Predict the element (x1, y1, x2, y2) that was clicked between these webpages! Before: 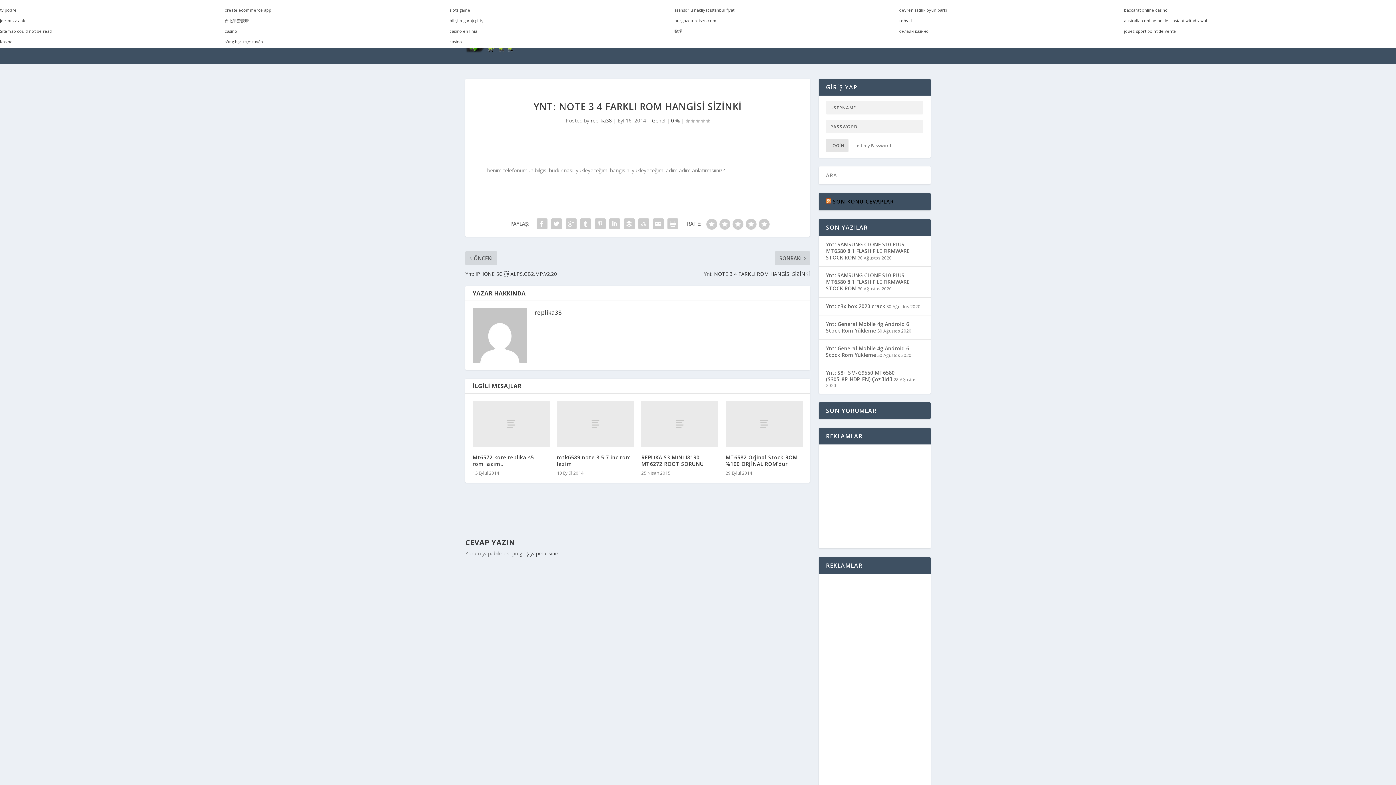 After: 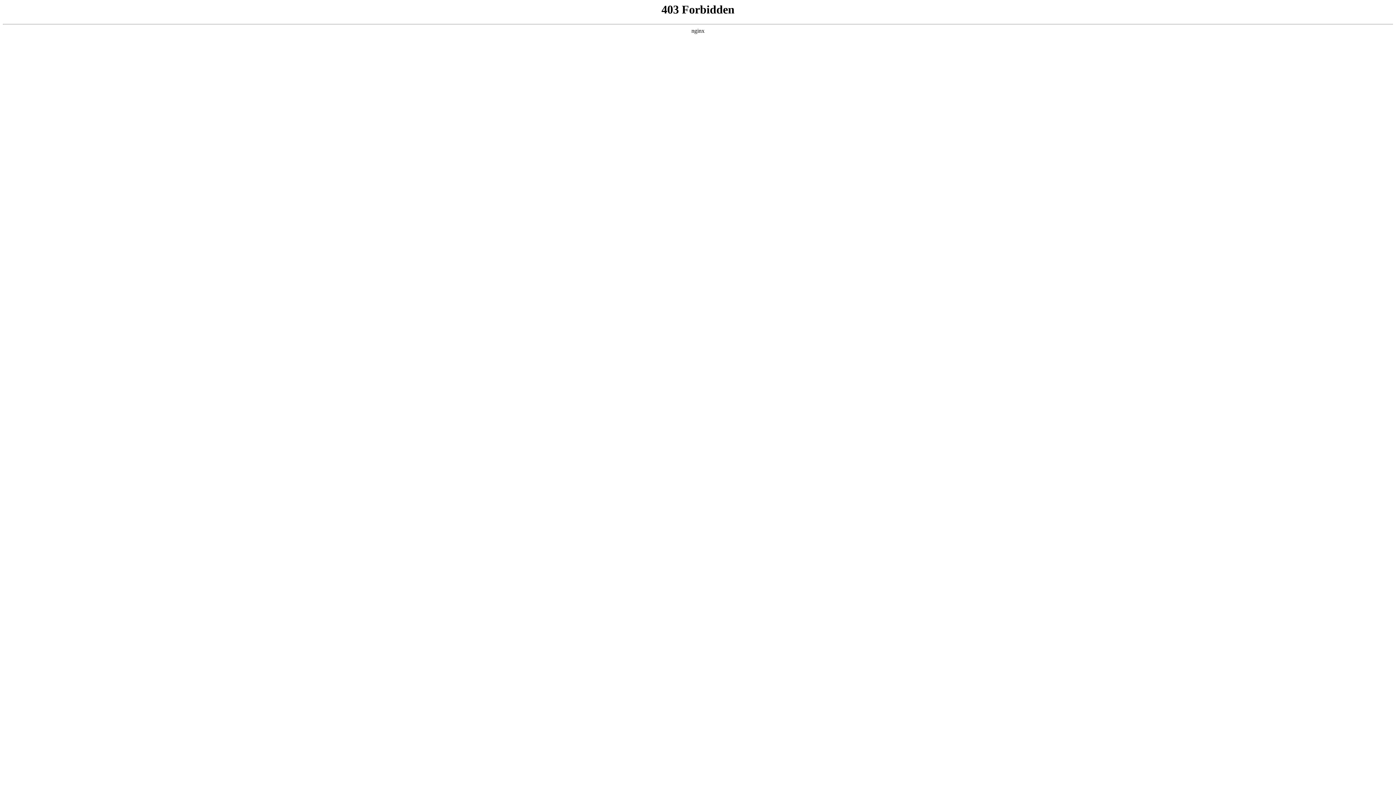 Action: bbox: (449, 7, 470, 12) label: slots game